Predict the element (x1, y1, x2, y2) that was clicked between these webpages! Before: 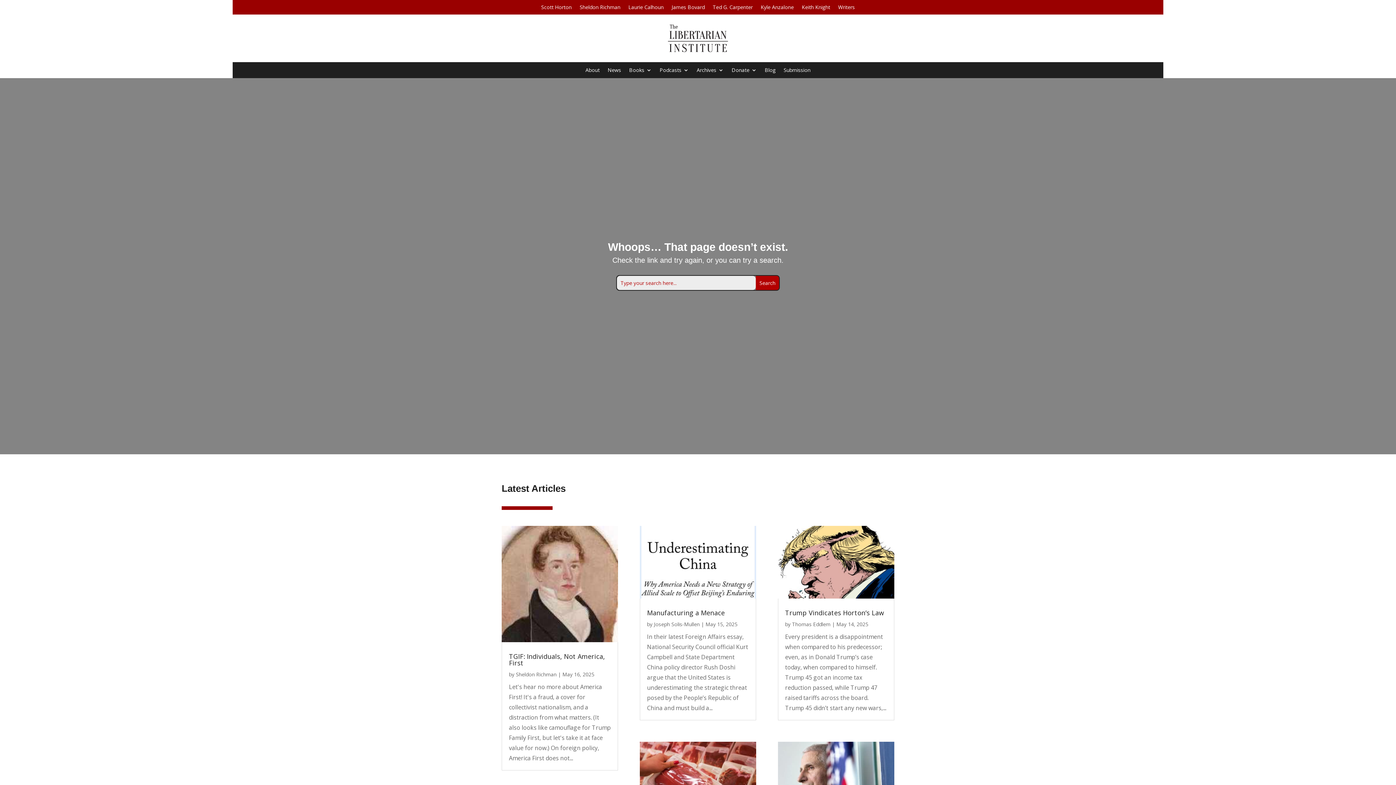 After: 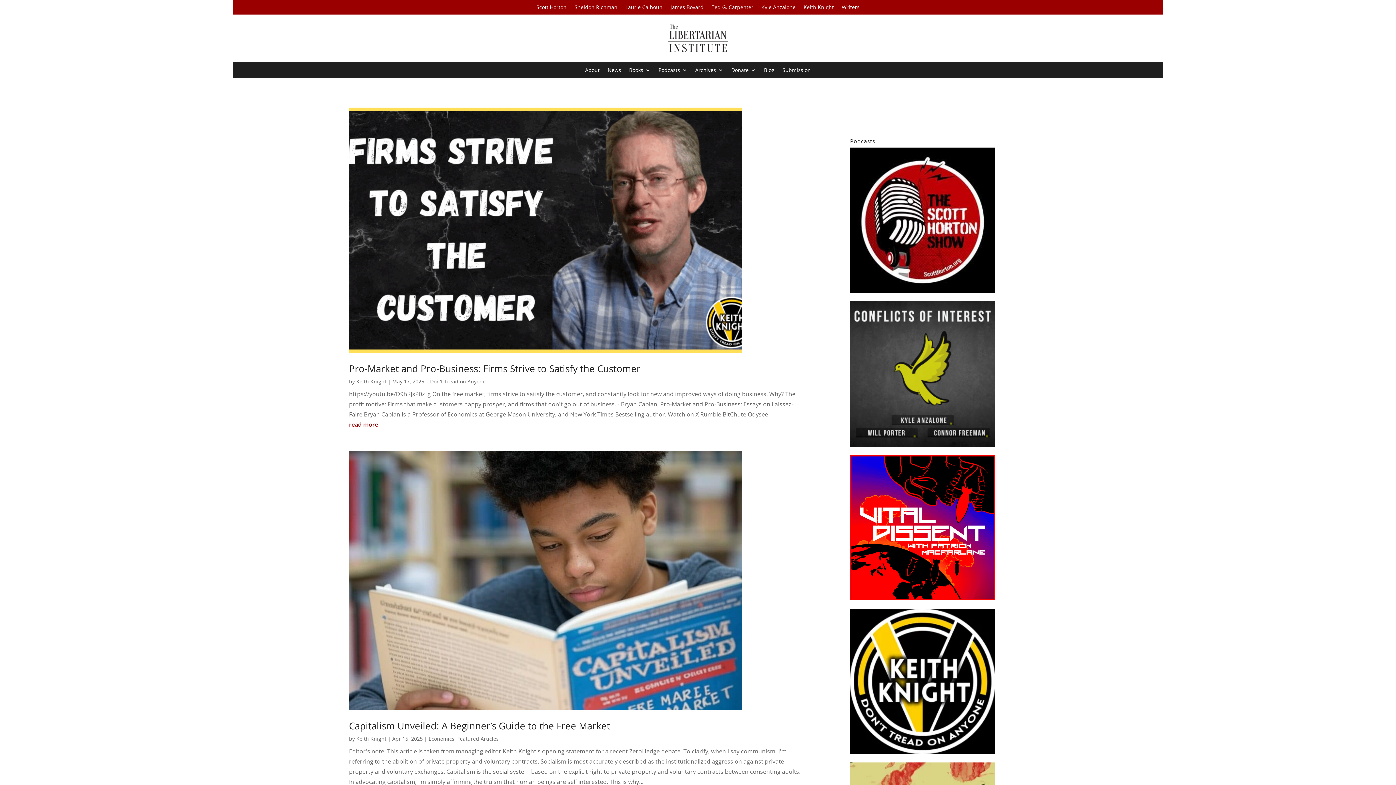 Action: label: Keith Knight bbox: (802, 4, 830, 12)